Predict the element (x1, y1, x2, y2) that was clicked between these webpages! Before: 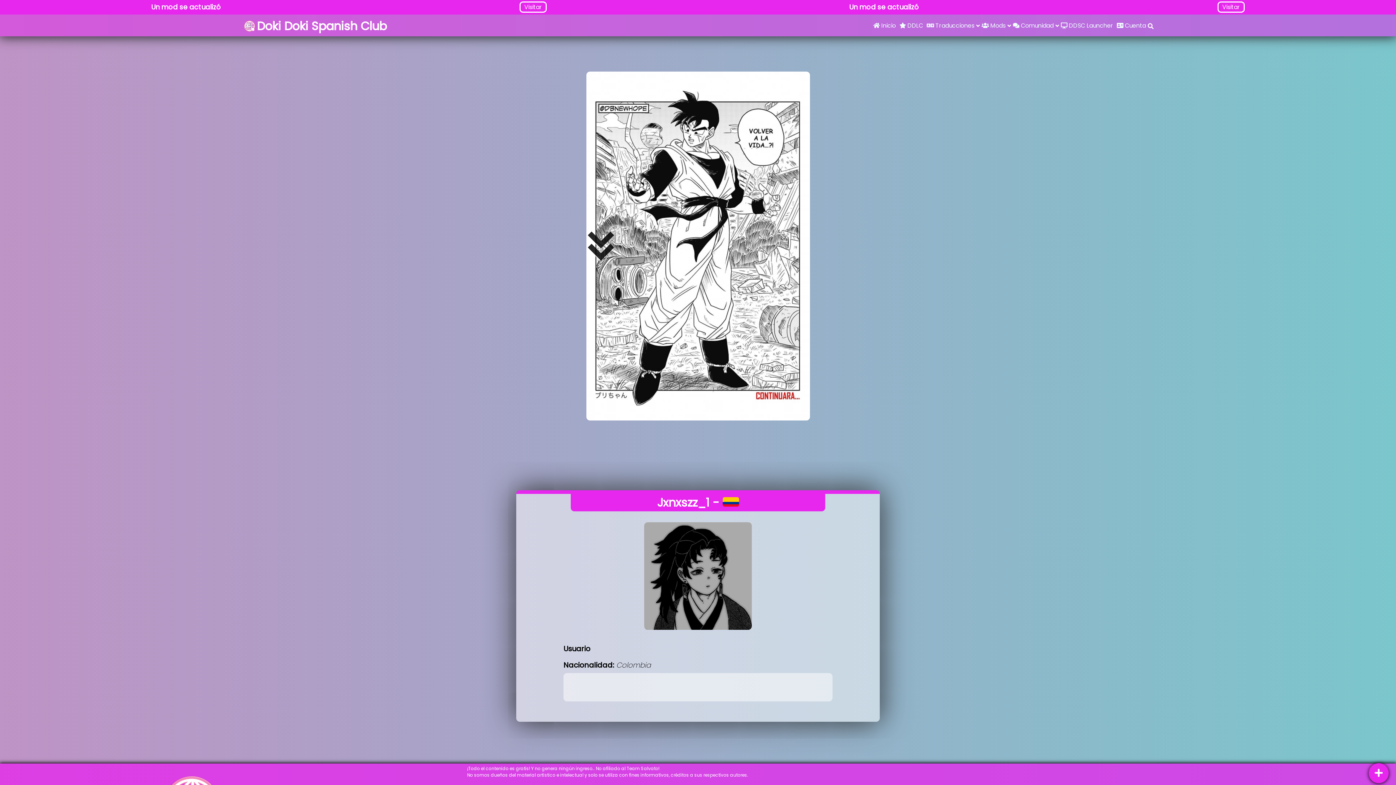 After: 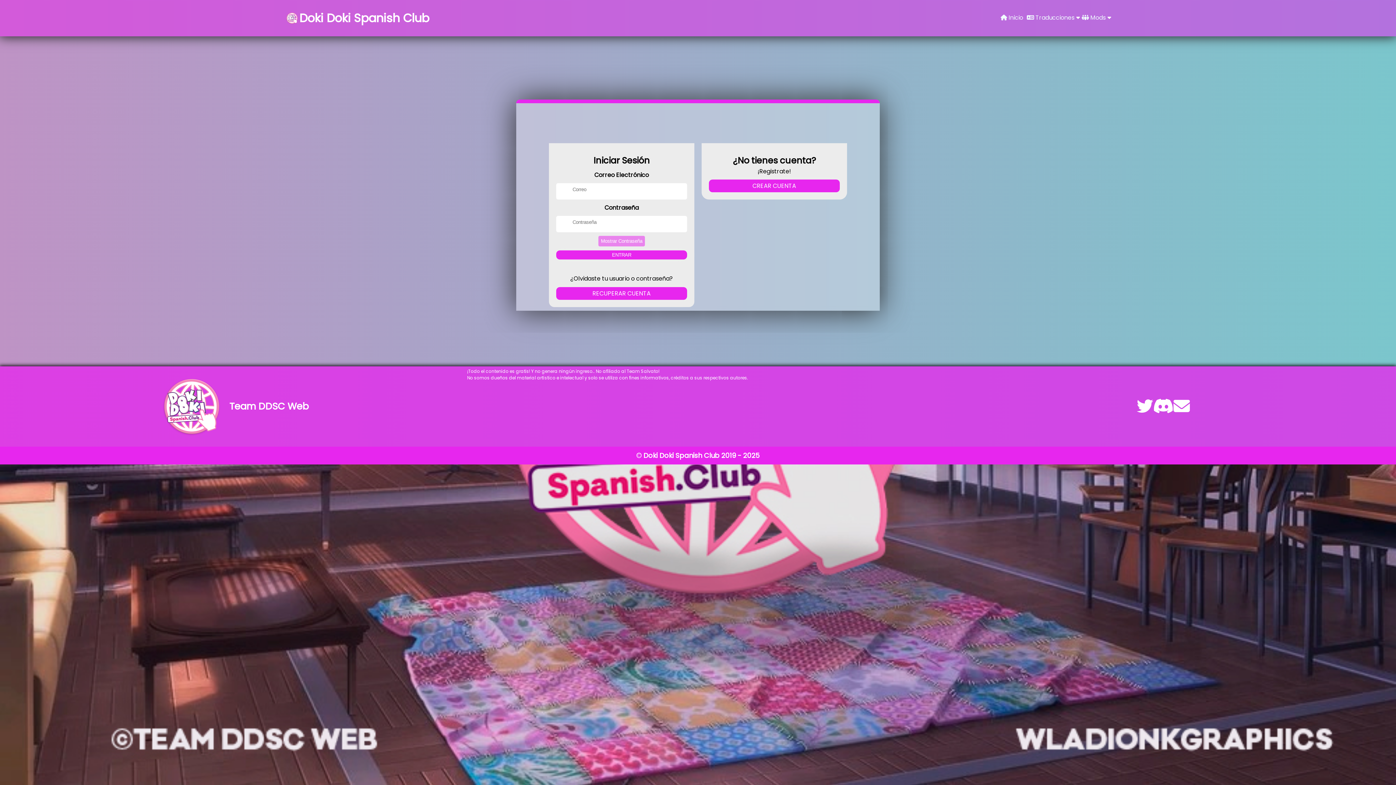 Action: label:  Cuenta bbox: (1115, 21, 1148, 30)